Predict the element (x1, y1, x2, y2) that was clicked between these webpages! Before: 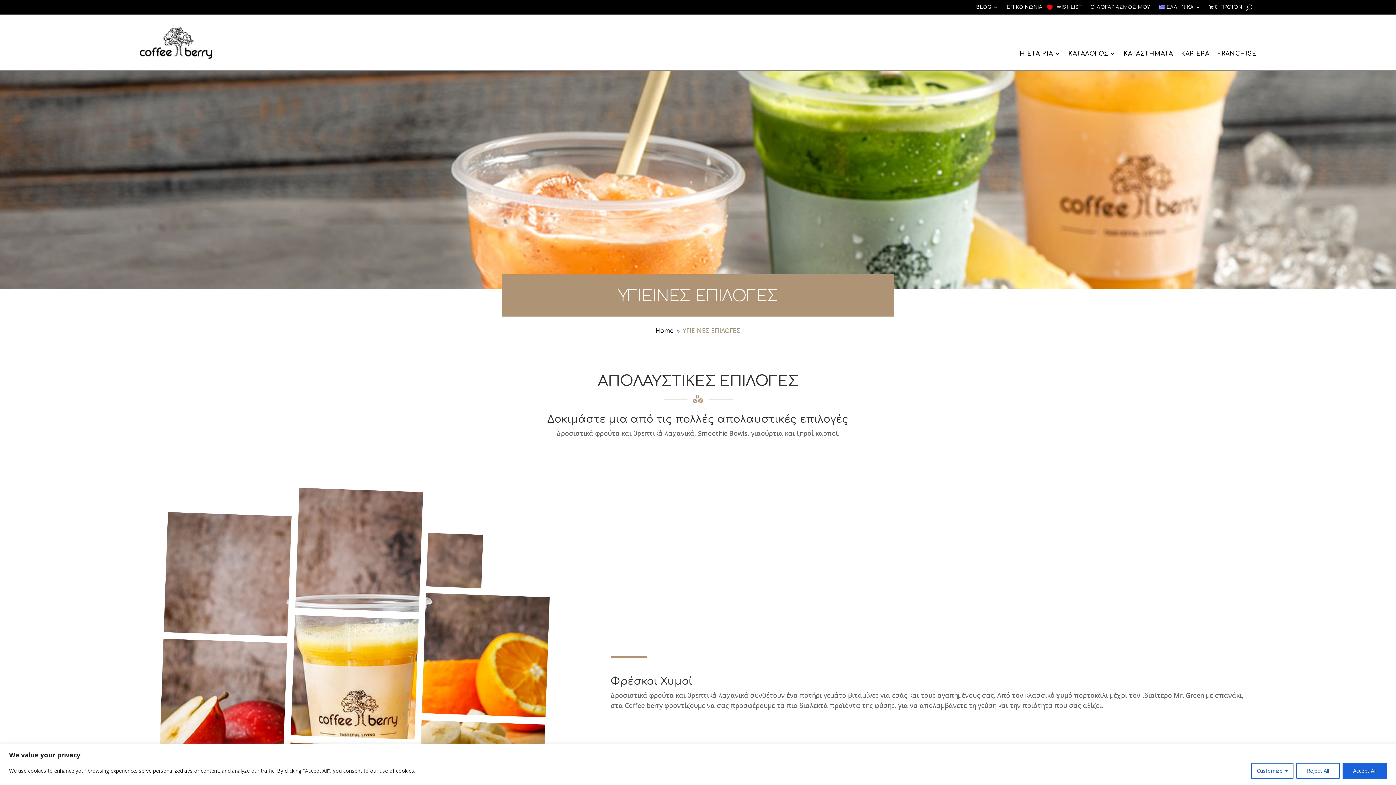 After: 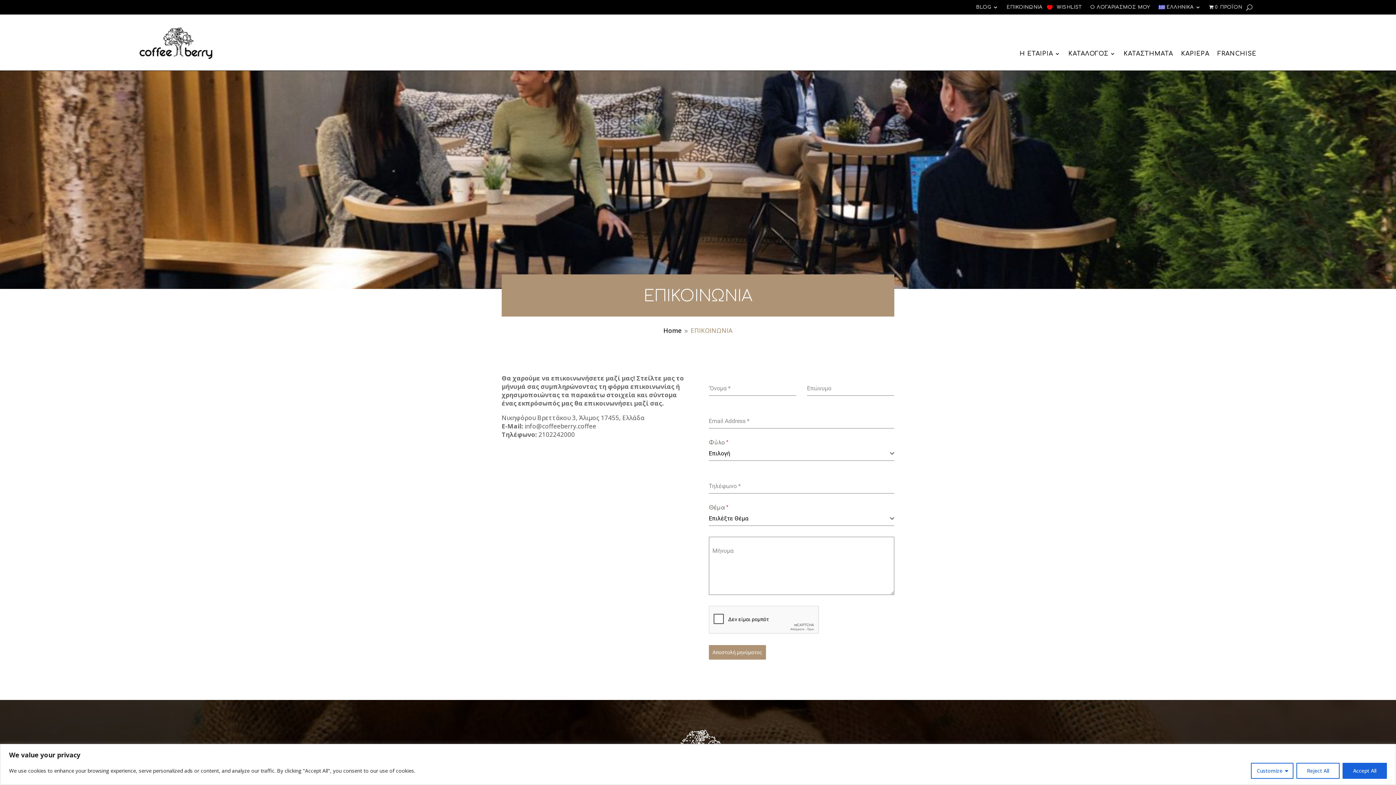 Action: label: ΕΠΙΚΟΙΝΩΝΙΑ bbox: (1006, 4, 1042, 12)